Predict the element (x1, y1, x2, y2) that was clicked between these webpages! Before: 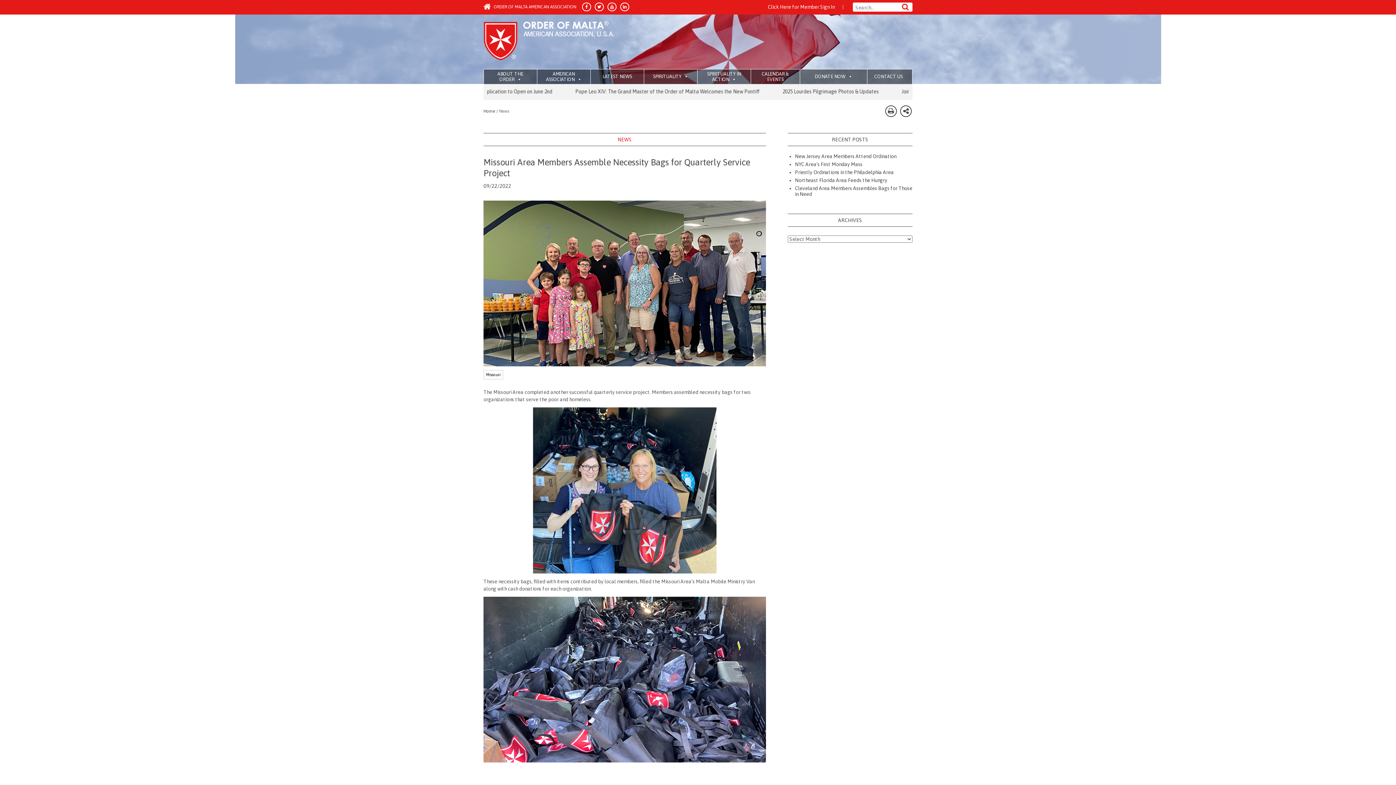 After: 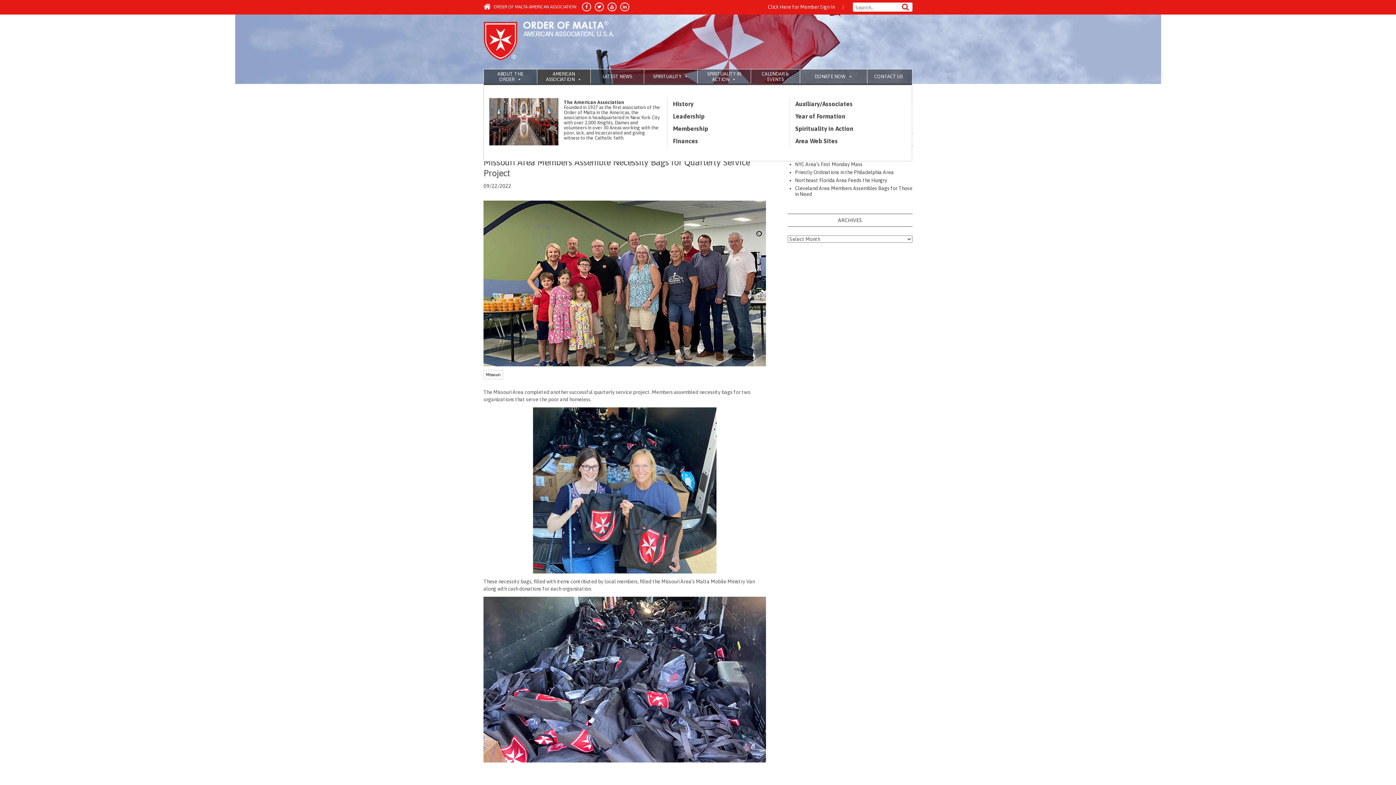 Action: label: AMERICAN ASSOCIATION bbox: (537, 69, 590, 84)